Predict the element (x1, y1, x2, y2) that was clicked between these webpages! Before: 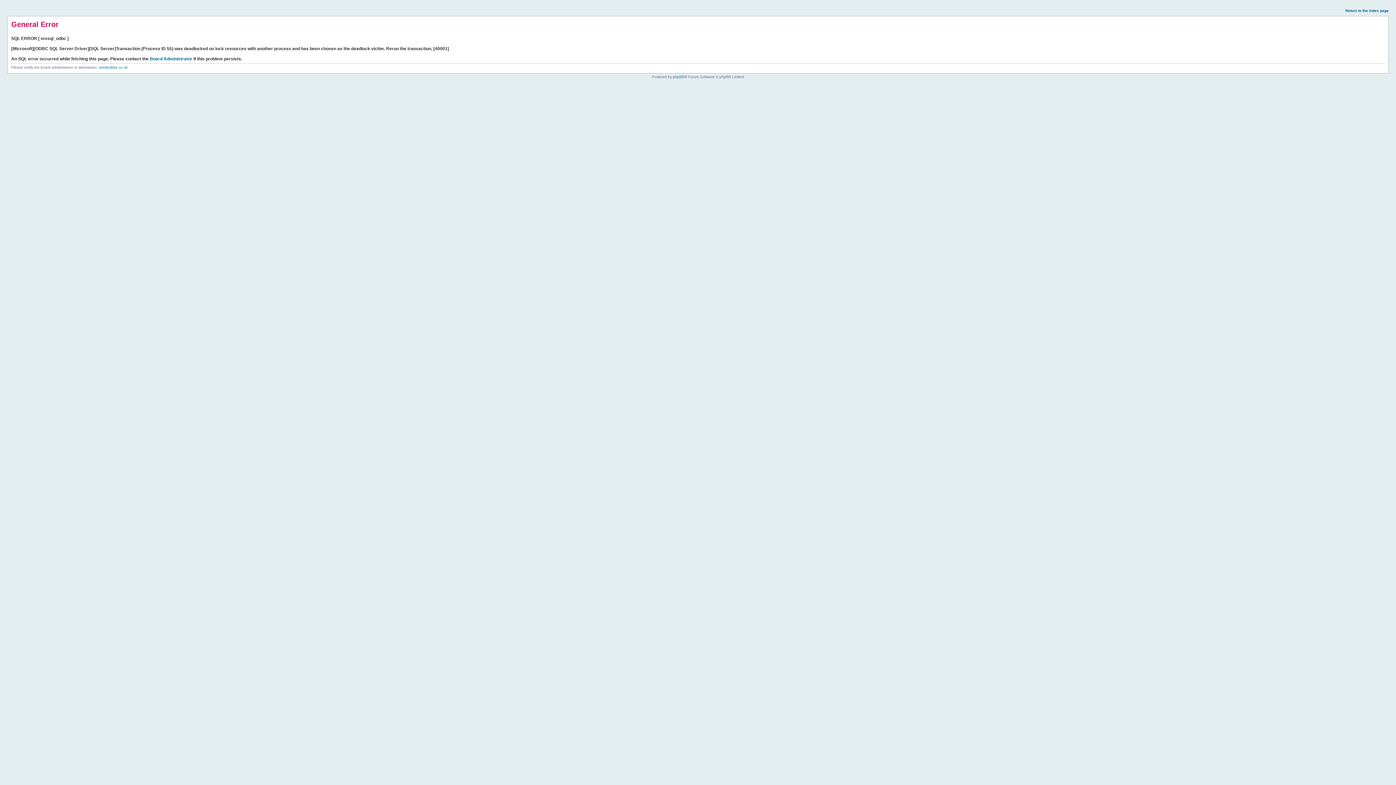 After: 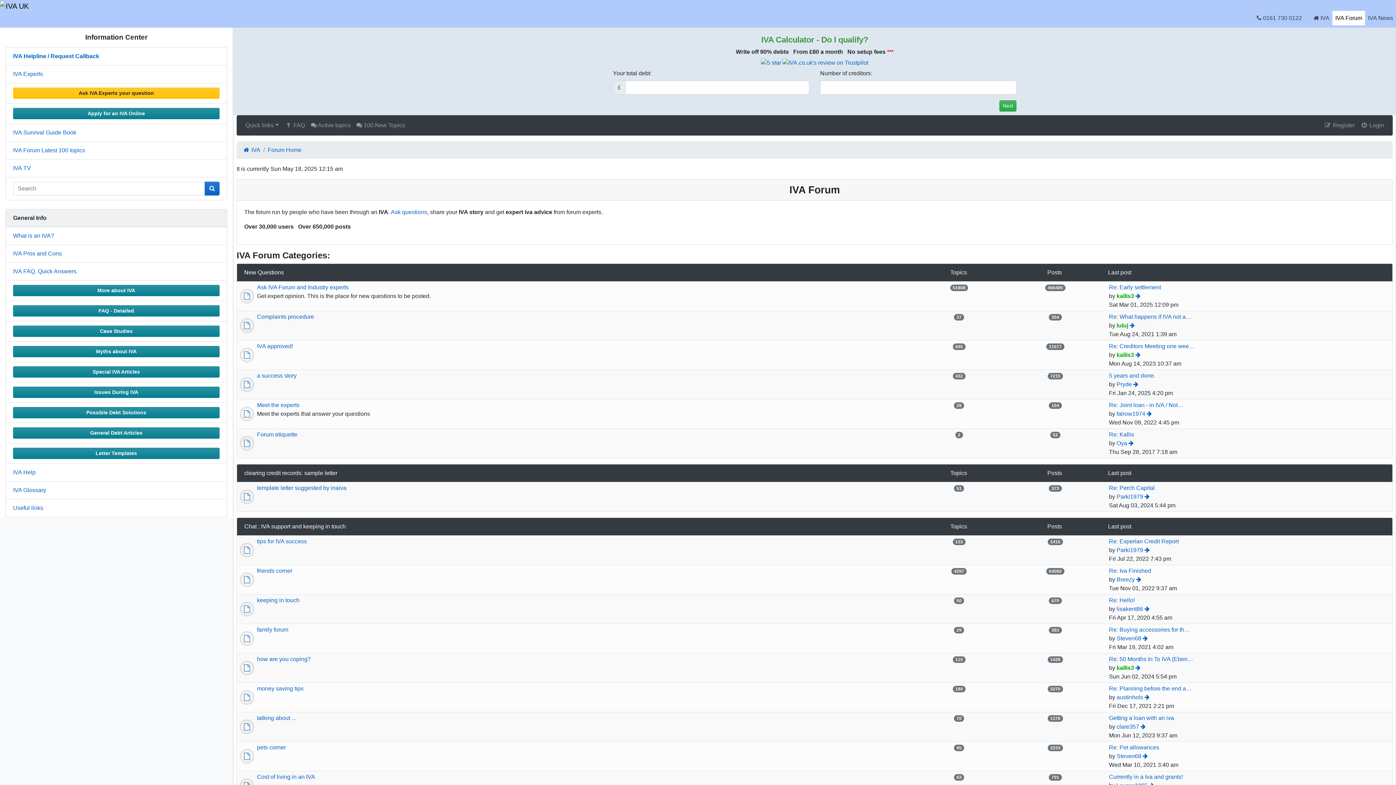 Action: bbox: (1345, 8, 1389, 12) label: Return to the index page